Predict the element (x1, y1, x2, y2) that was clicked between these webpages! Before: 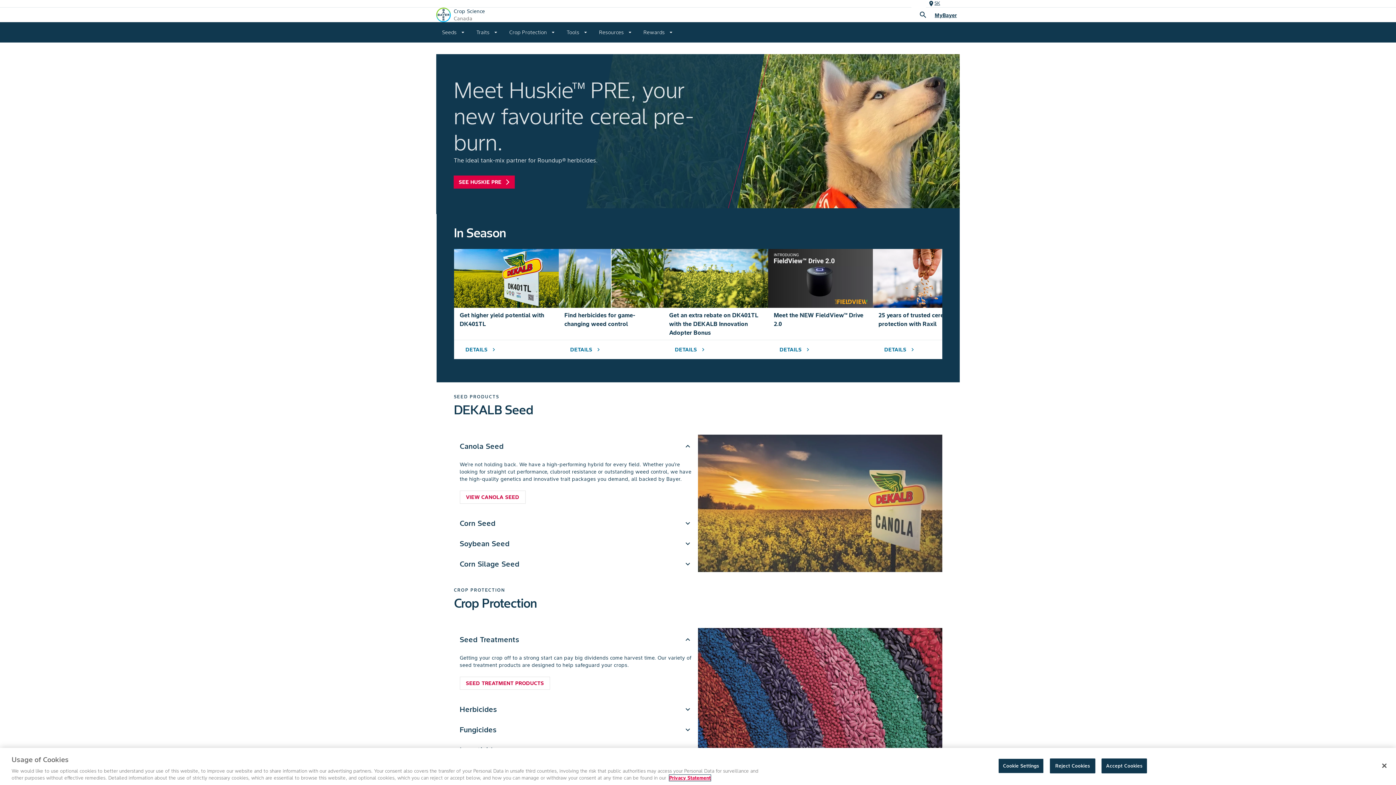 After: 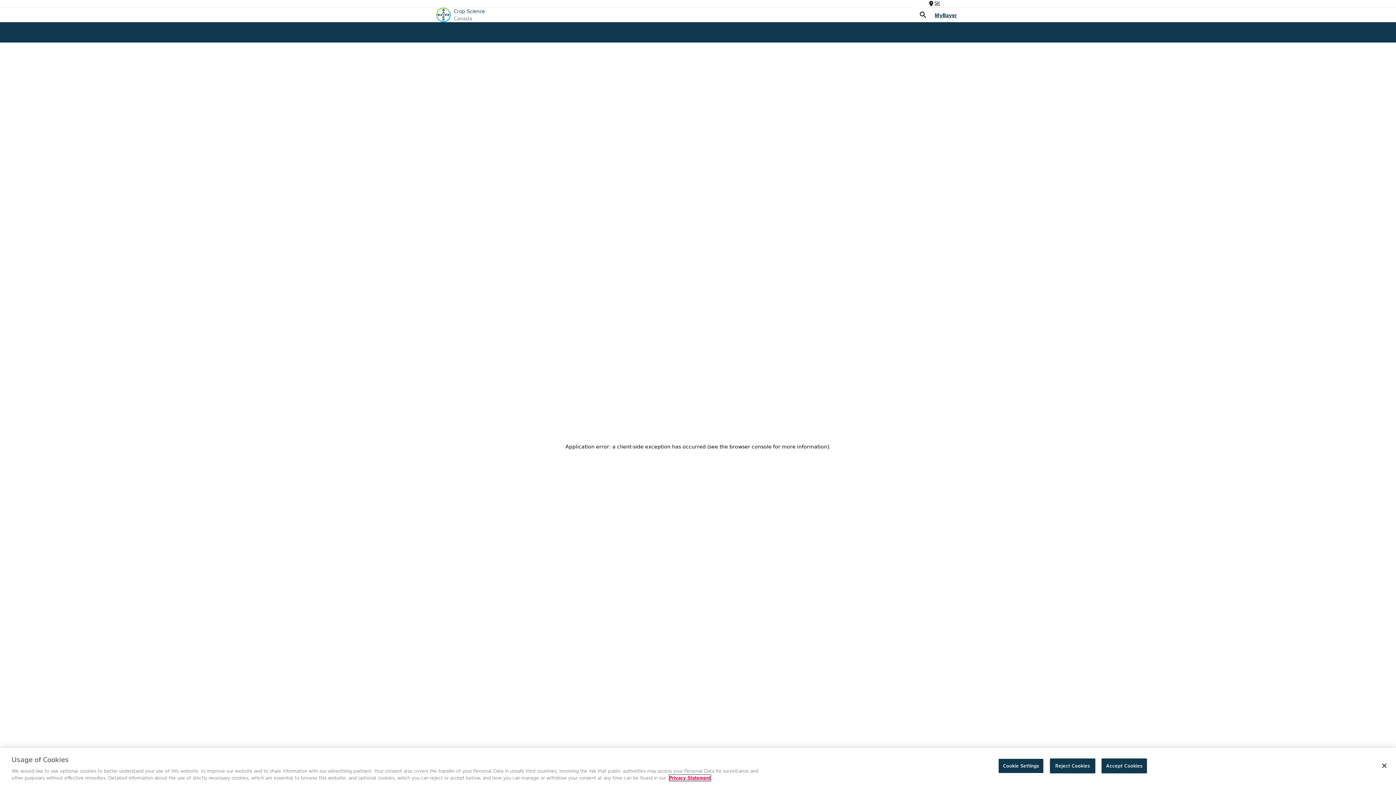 Action: label: Get higher yield potential with DK401TL
DETAILS
chevron_right bbox: (454, 249, 558, 359)